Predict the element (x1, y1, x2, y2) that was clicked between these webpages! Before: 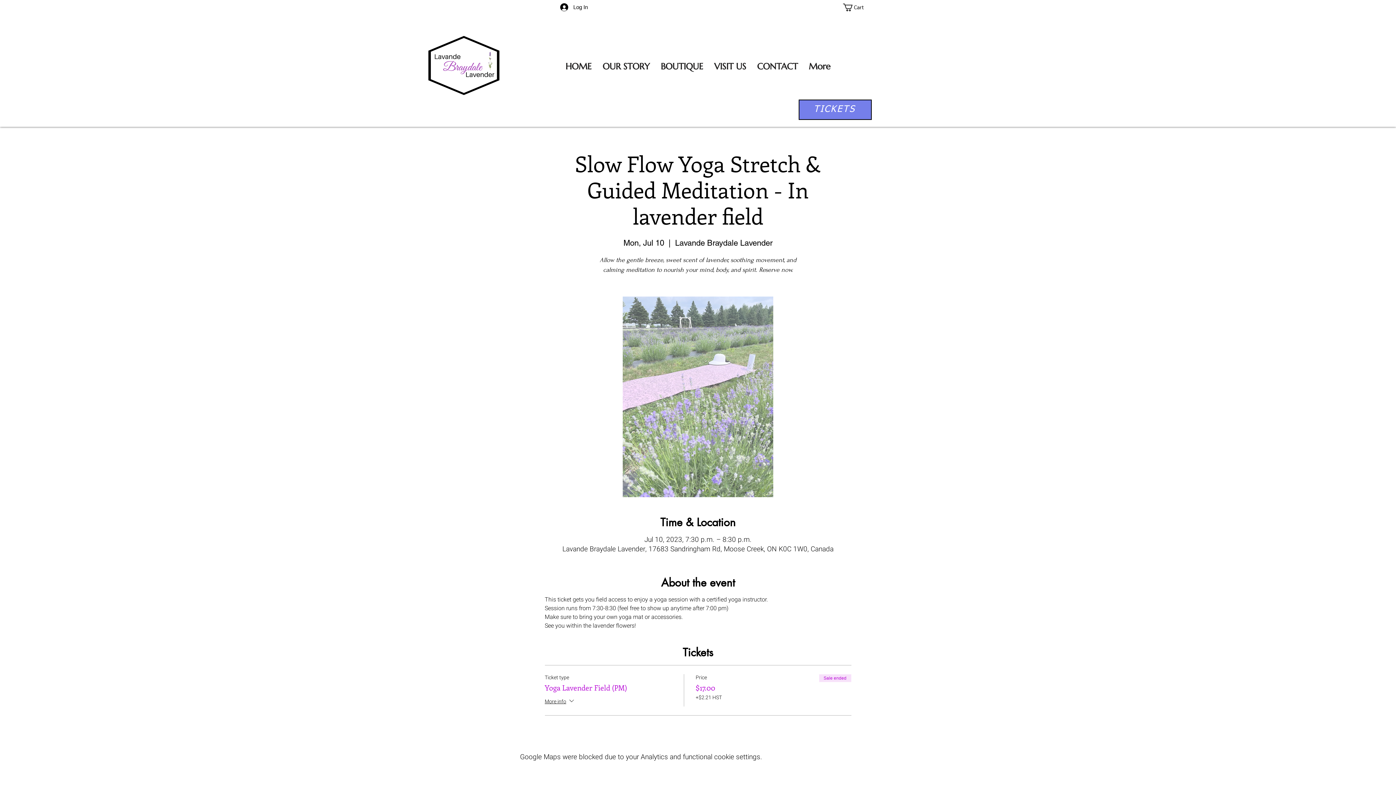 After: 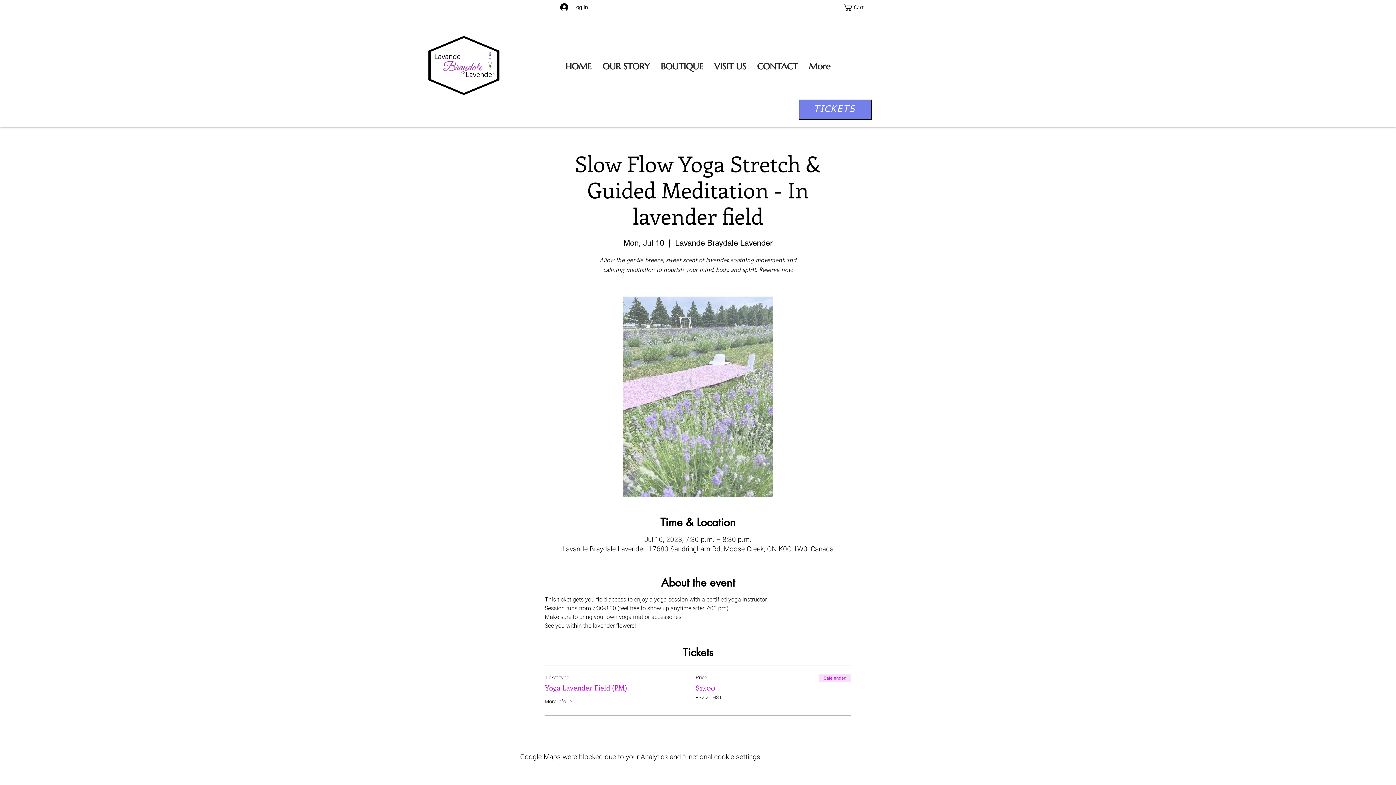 Action: label: Cart bbox: (843, 3, 872, 11)